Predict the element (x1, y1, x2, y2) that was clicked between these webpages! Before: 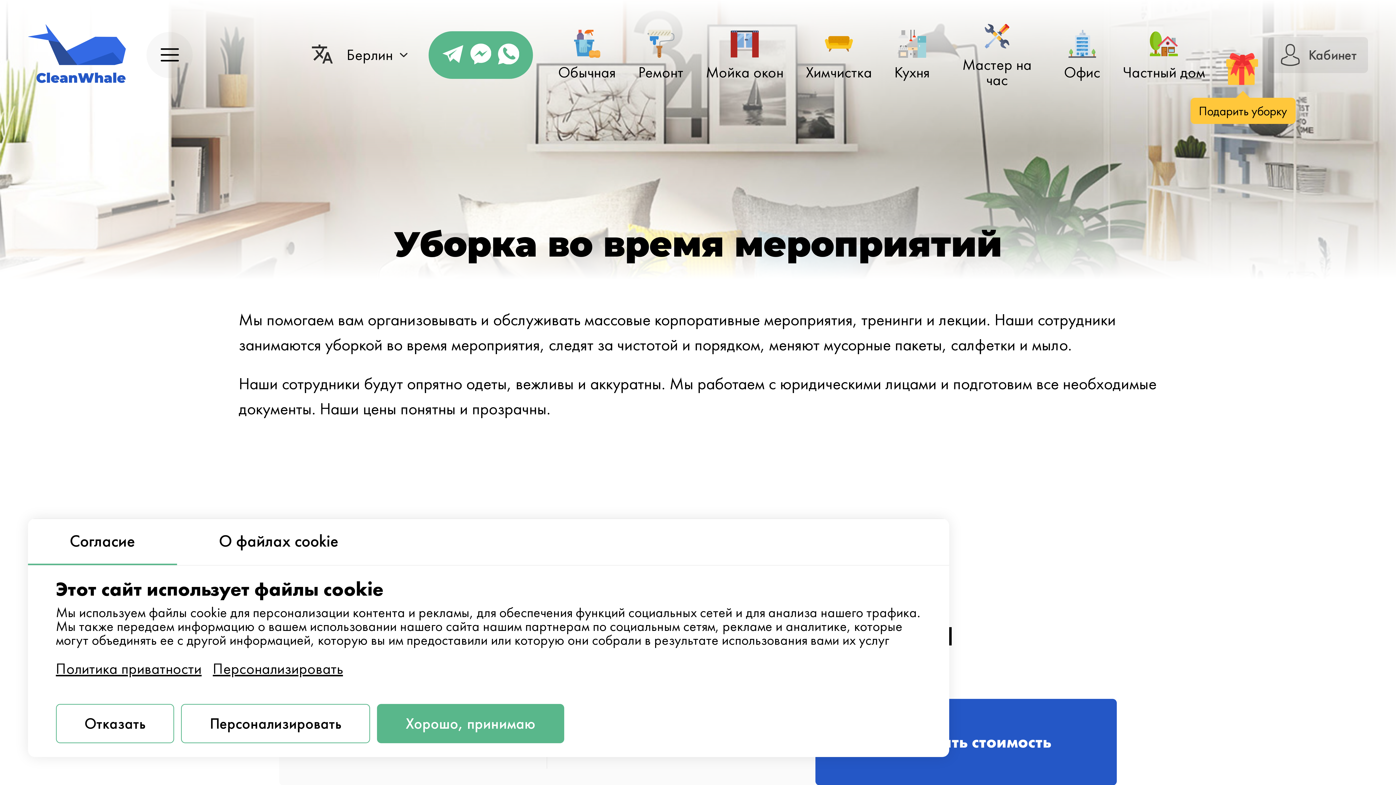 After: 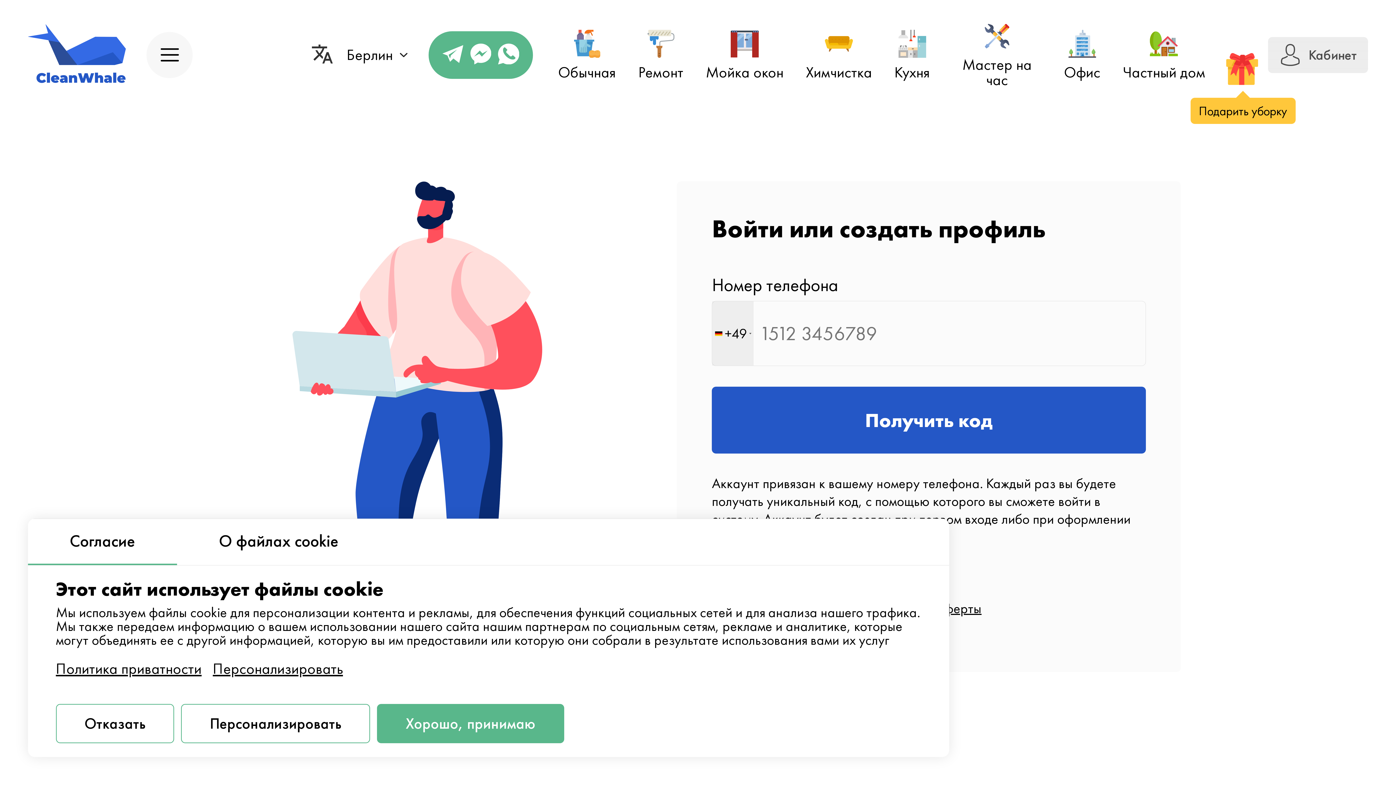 Action: bbox: (1268, 36, 1368, 73) label: Кабинет